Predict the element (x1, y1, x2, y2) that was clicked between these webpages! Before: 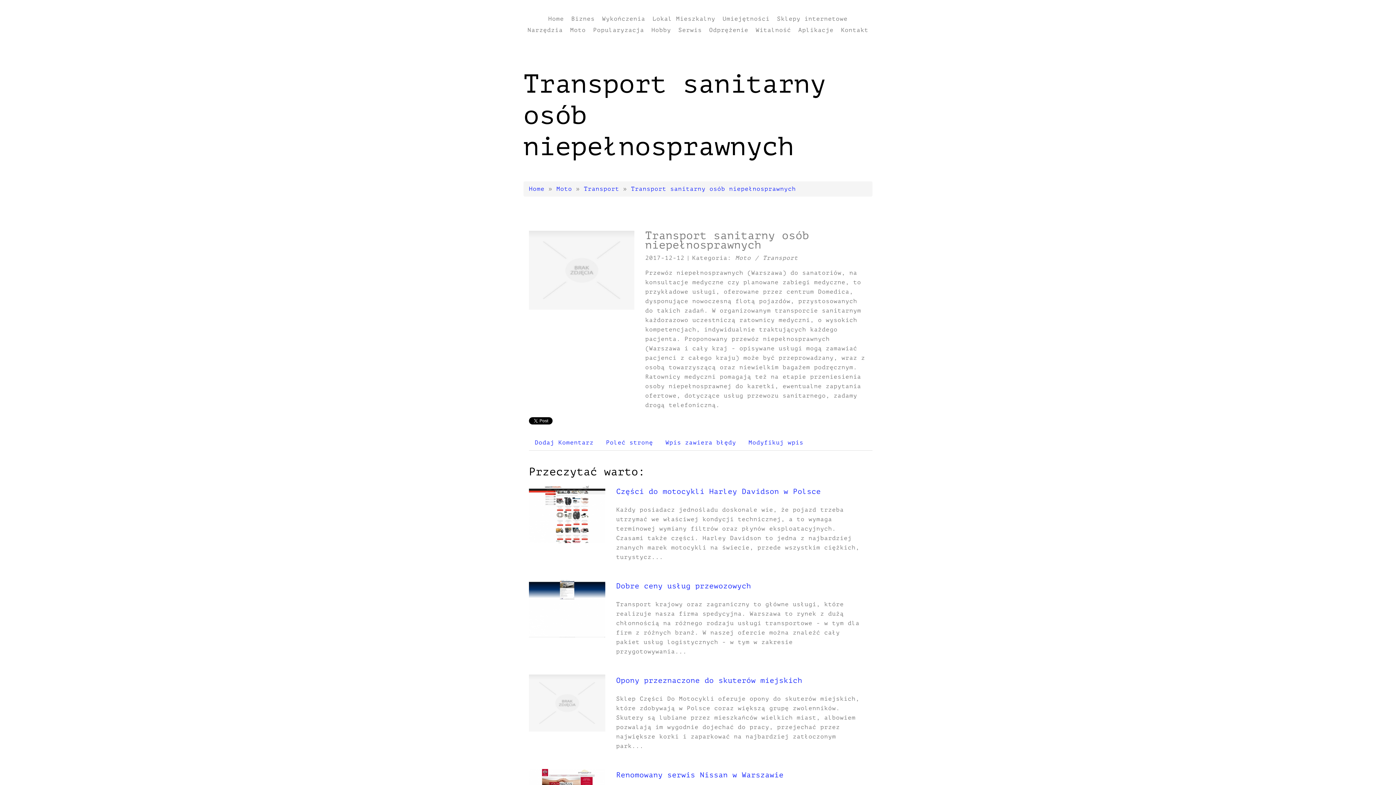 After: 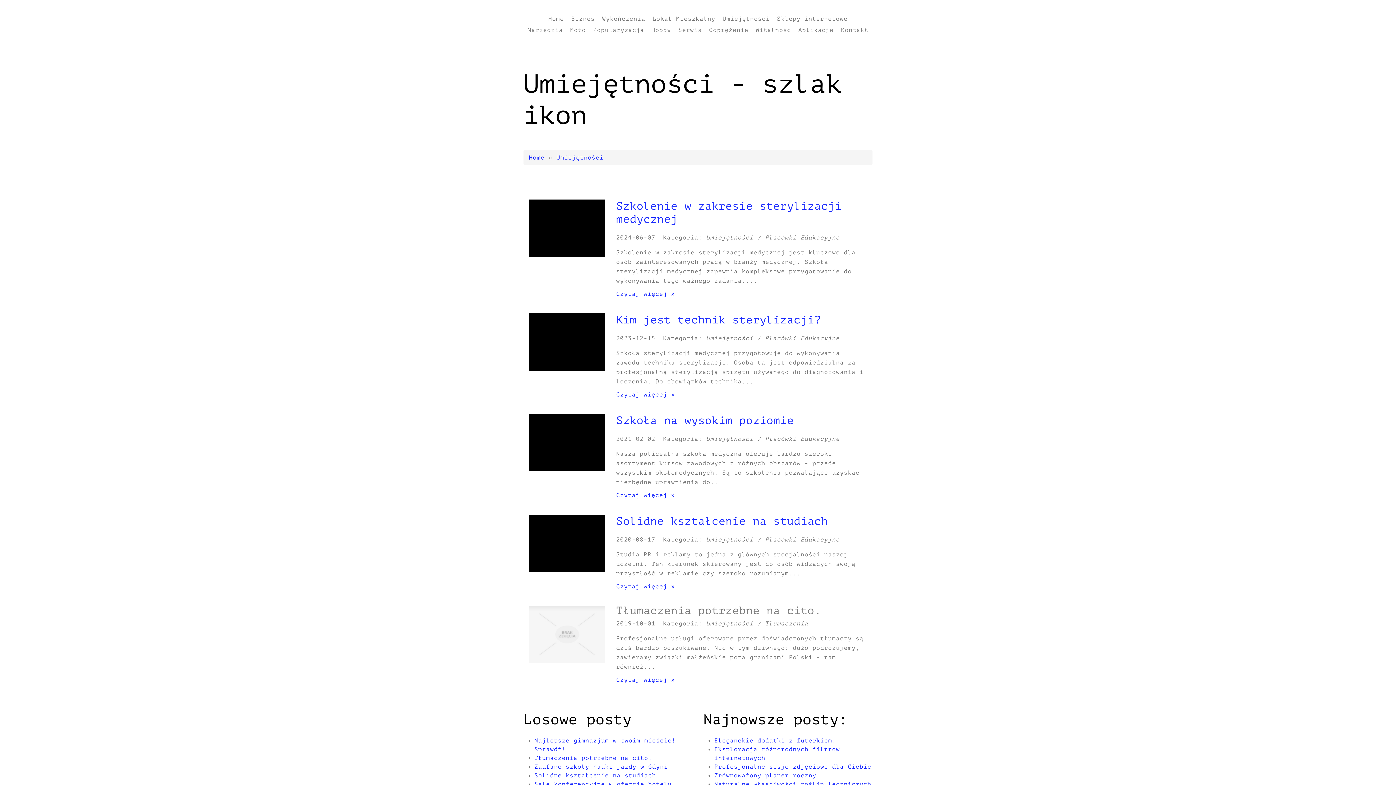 Action: bbox: (722, 13, 769, 24) label: Umiejętności